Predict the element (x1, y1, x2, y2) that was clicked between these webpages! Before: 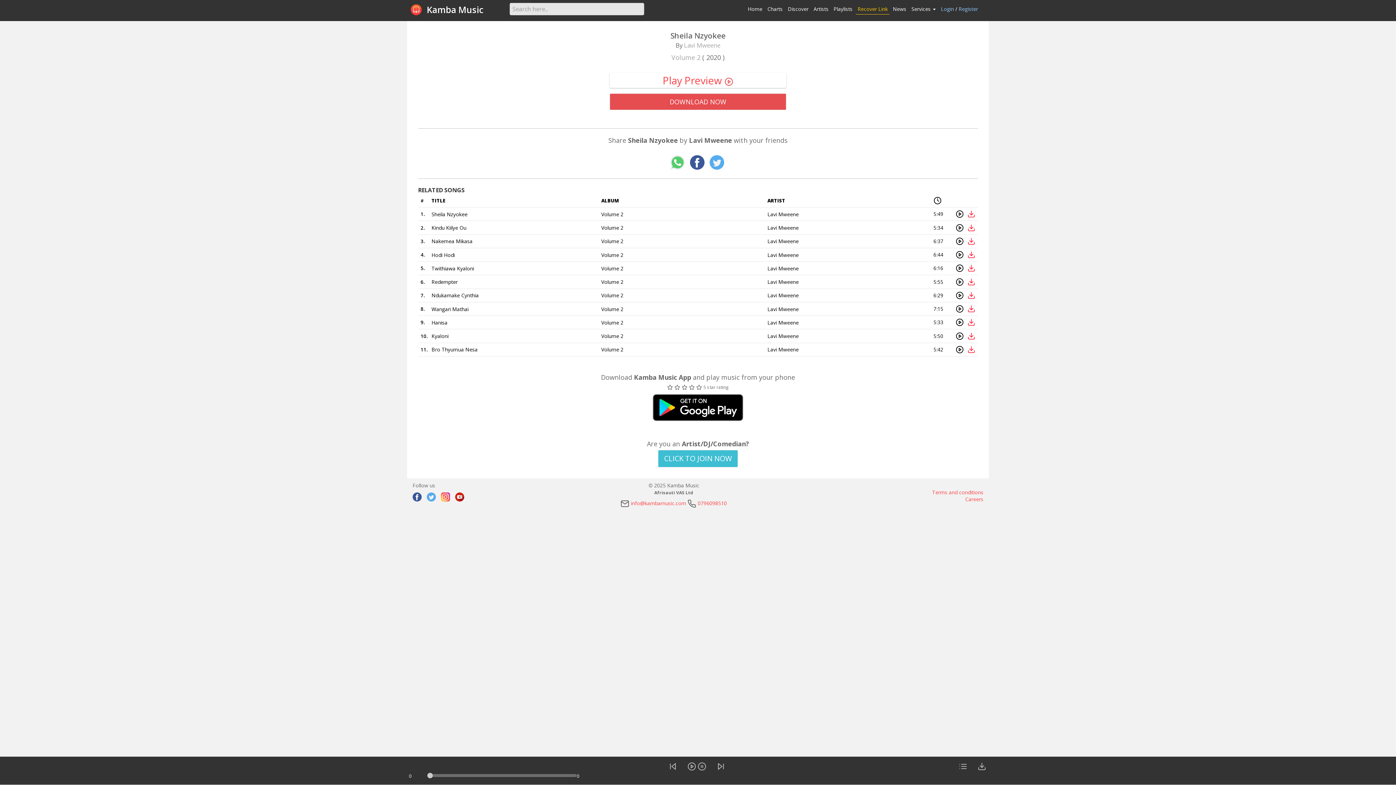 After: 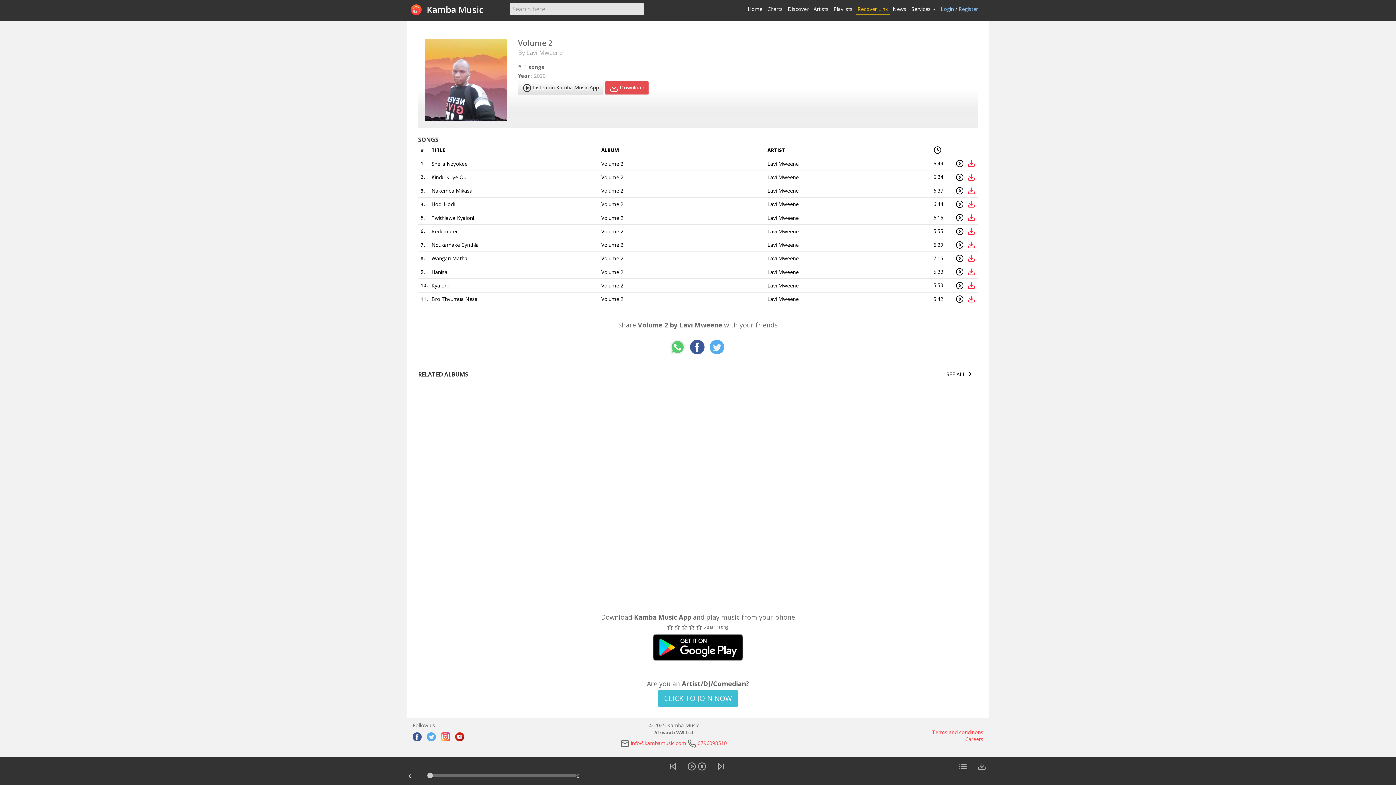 Action: bbox: (601, 346, 623, 353) label: Volume 2